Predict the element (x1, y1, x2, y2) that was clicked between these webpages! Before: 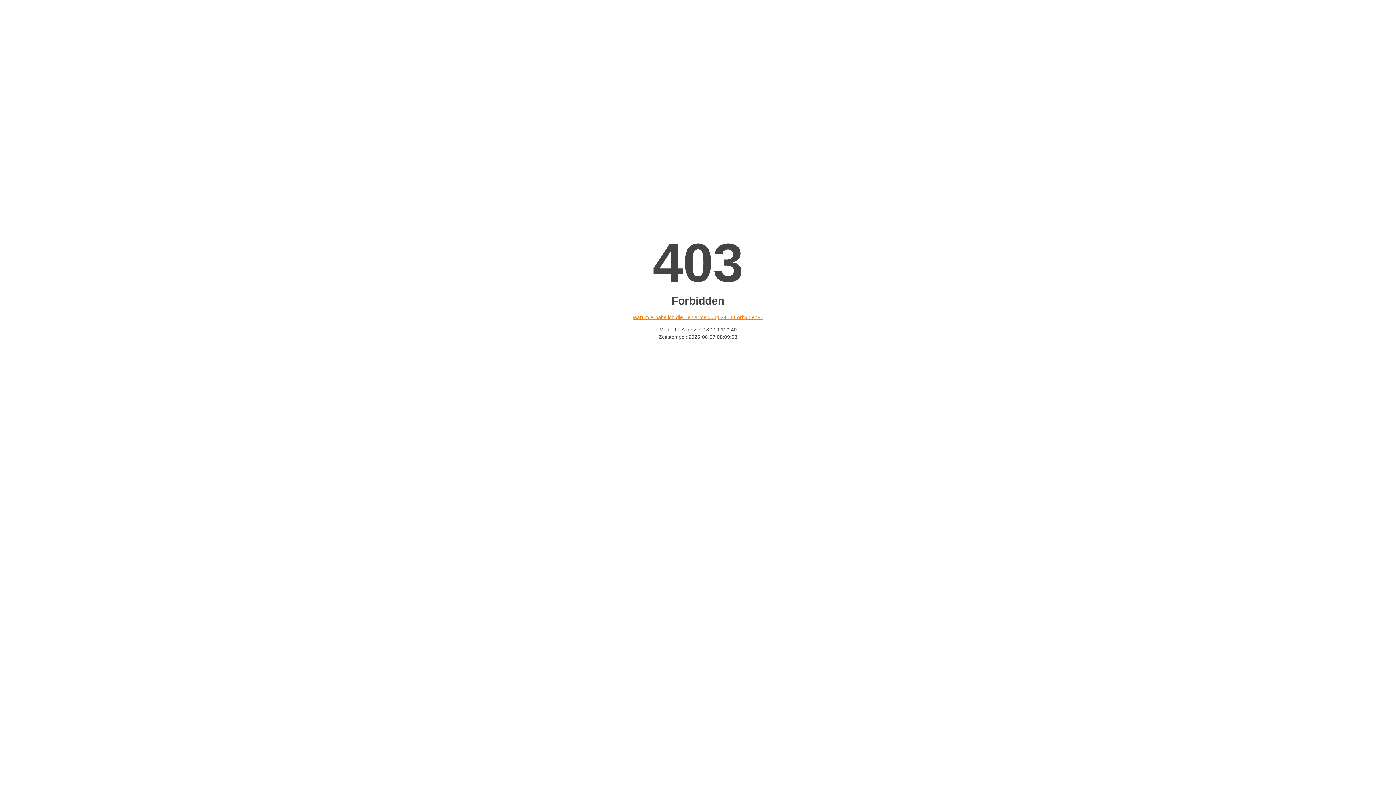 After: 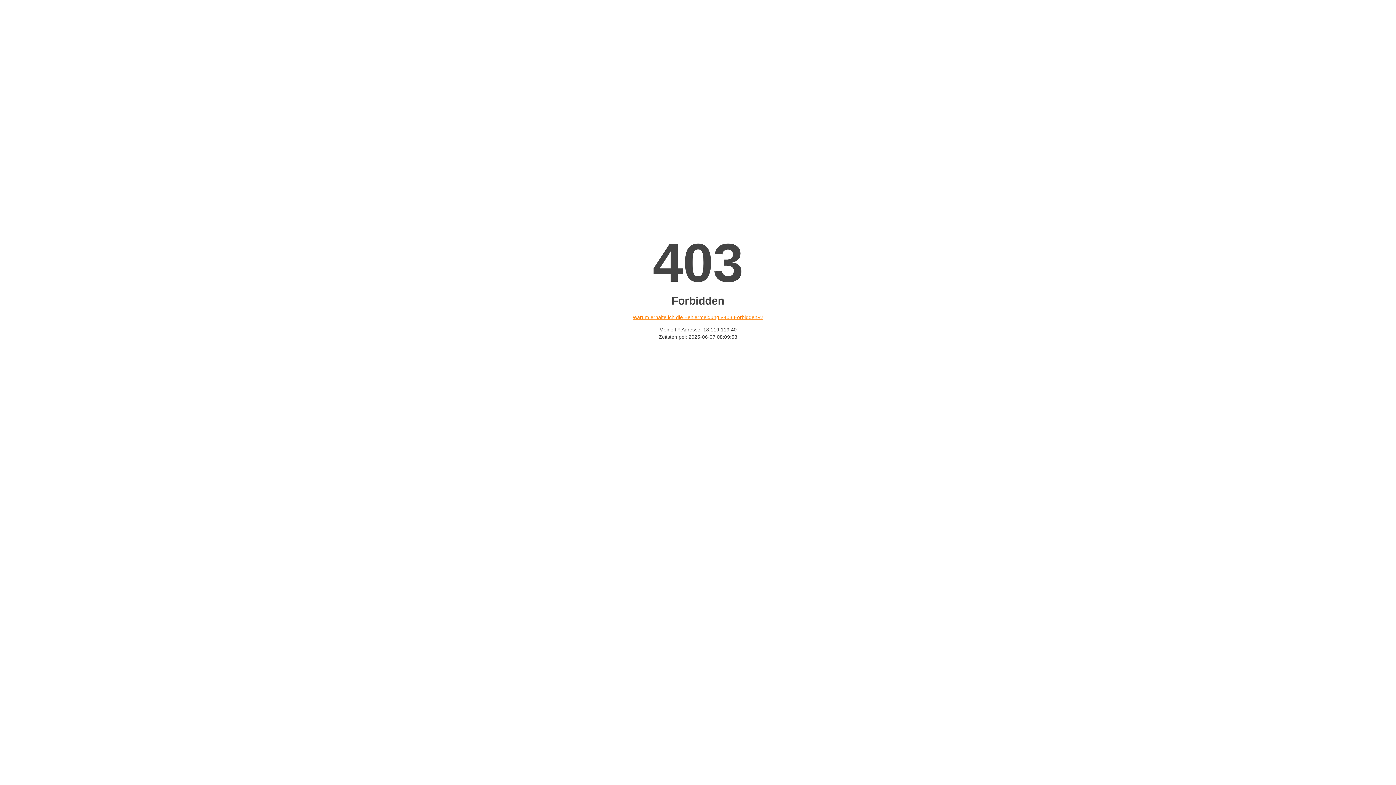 Action: bbox: (632, 314, 763, 320) label: Warum erhalte ich die Fehlermeldung «403 Forbidden»?